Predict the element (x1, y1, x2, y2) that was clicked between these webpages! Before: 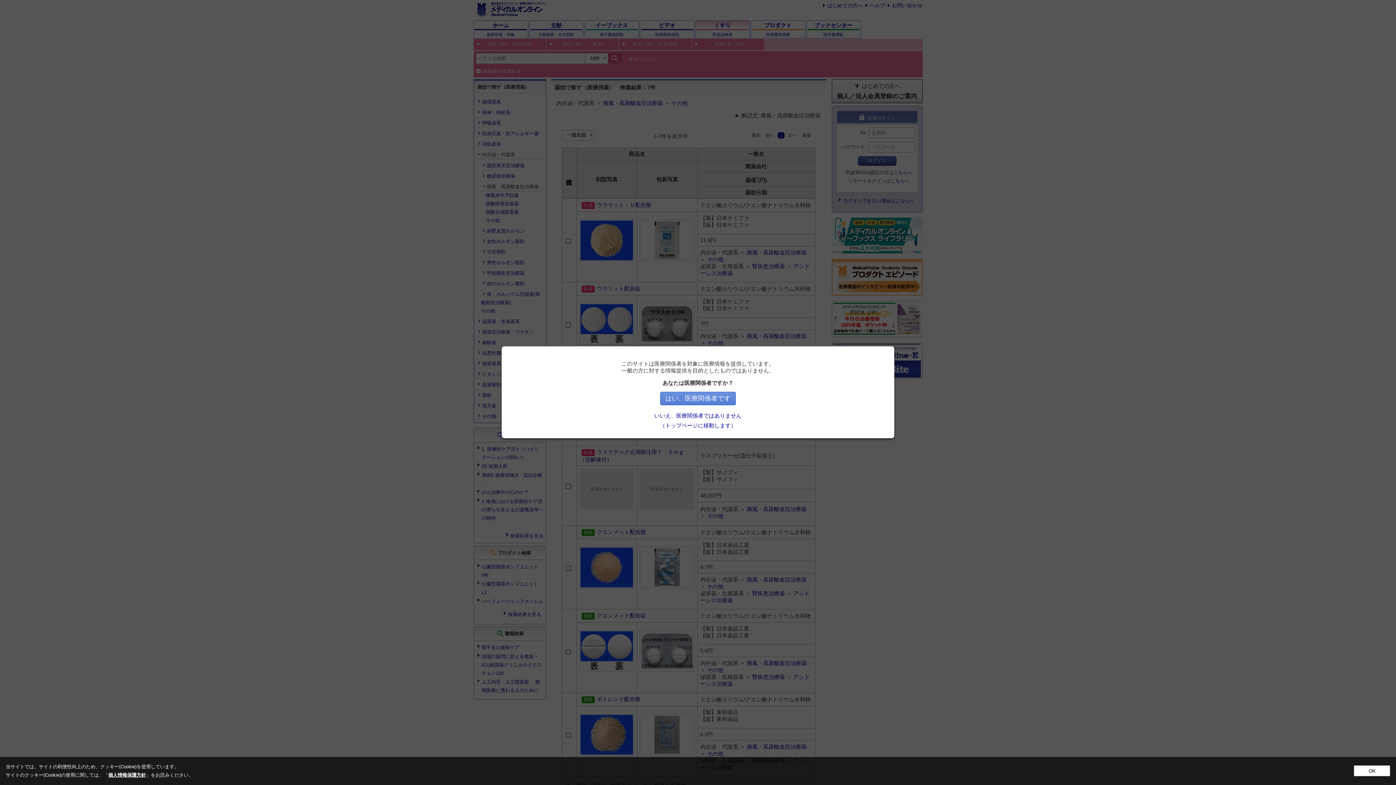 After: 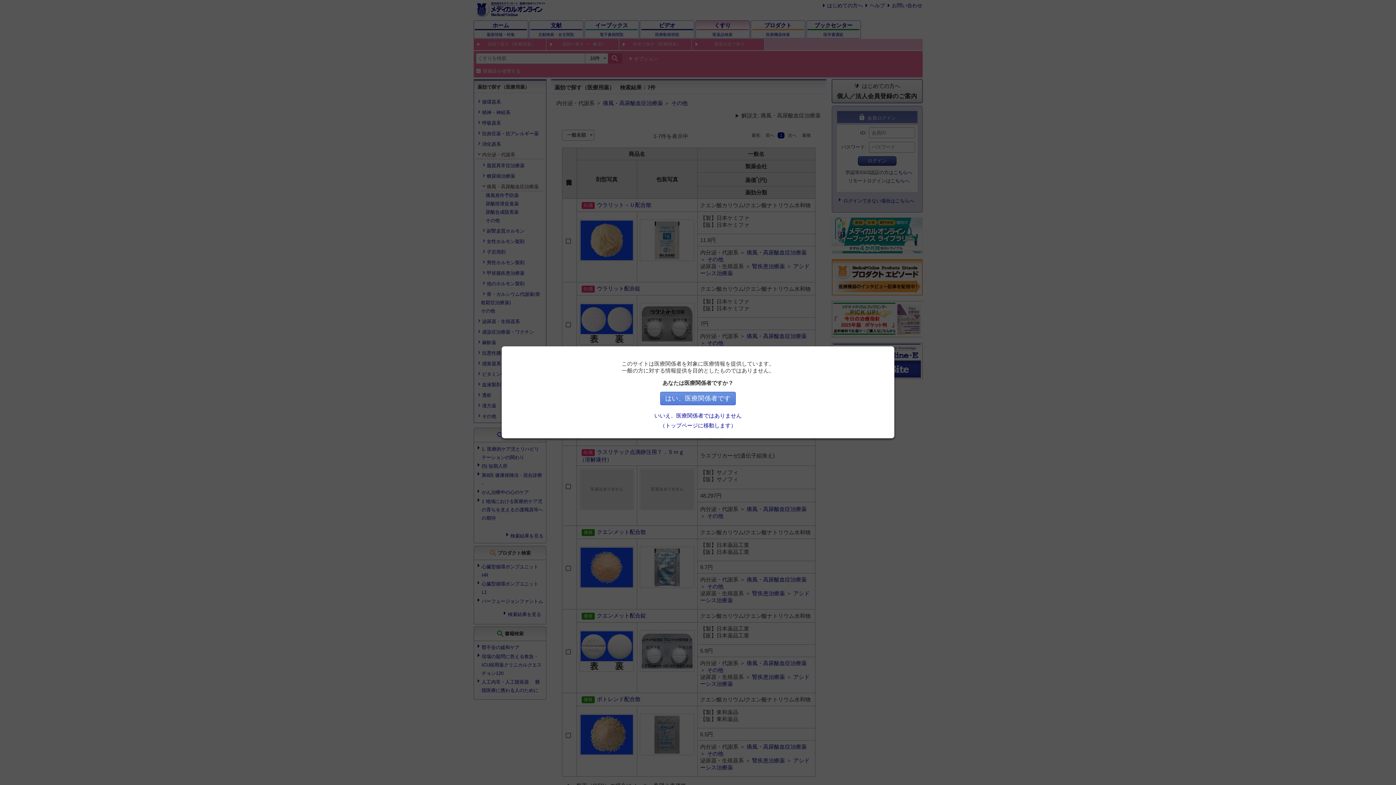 Action: bbox: (1354, 765, 1390, 776) label: OK